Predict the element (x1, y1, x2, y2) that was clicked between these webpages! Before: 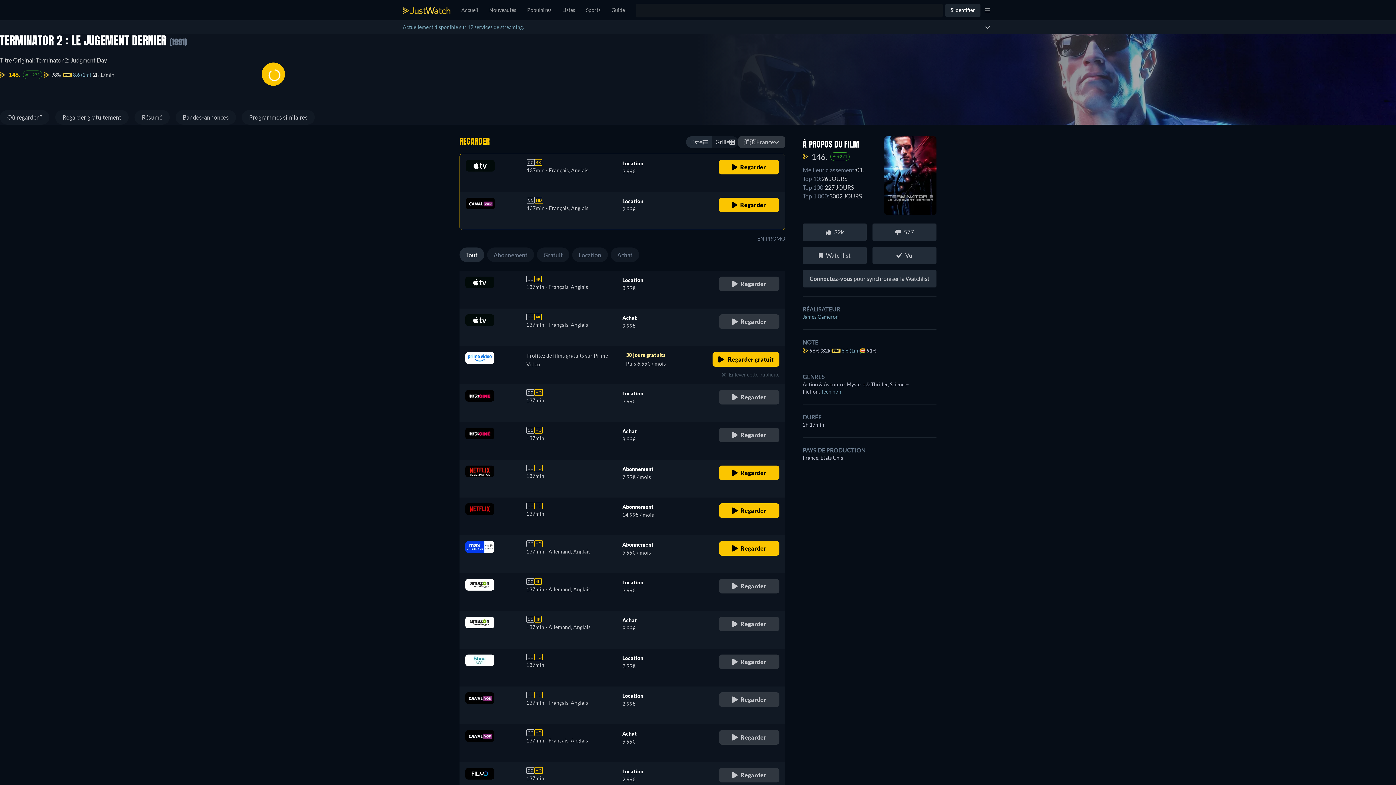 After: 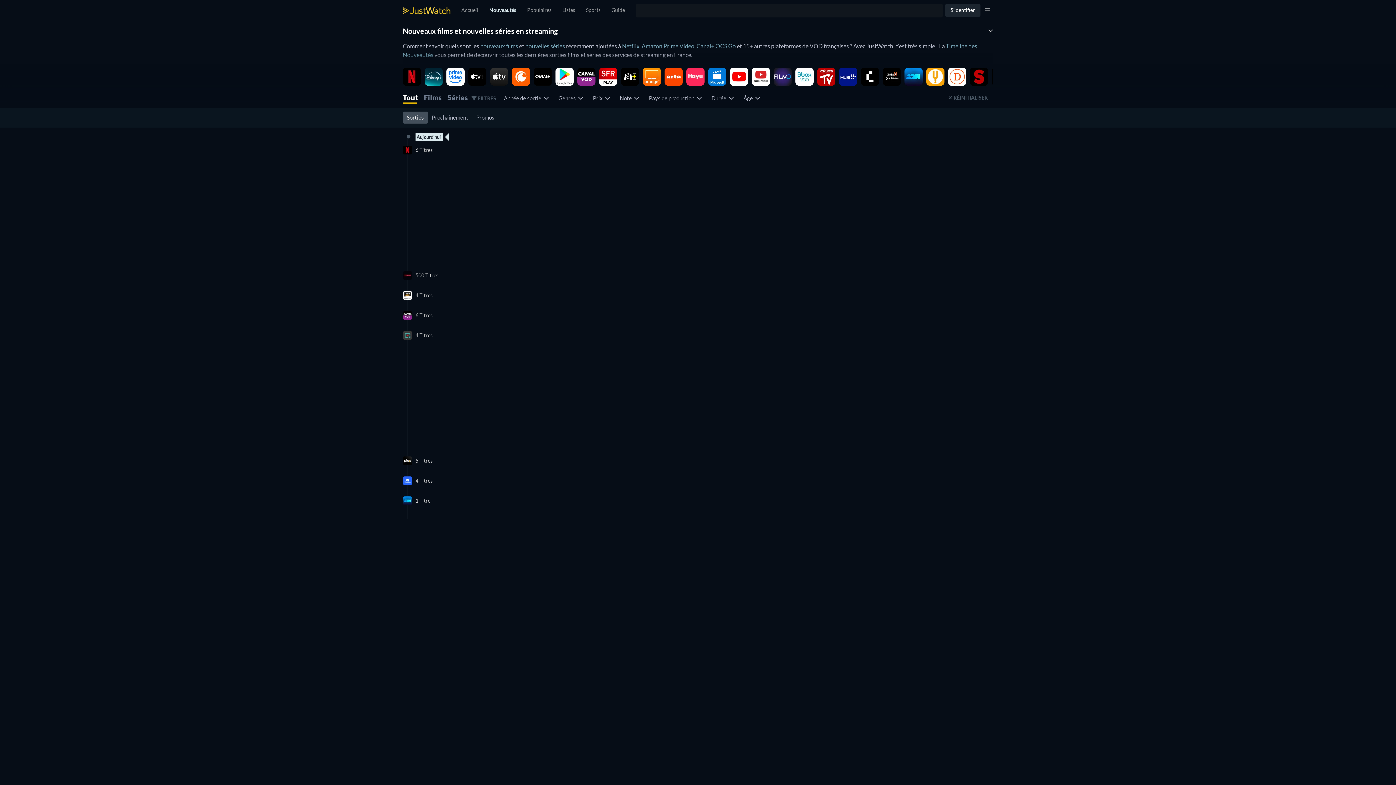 Action: bbox: (484, 0, 521, 20) label: Nouveautés